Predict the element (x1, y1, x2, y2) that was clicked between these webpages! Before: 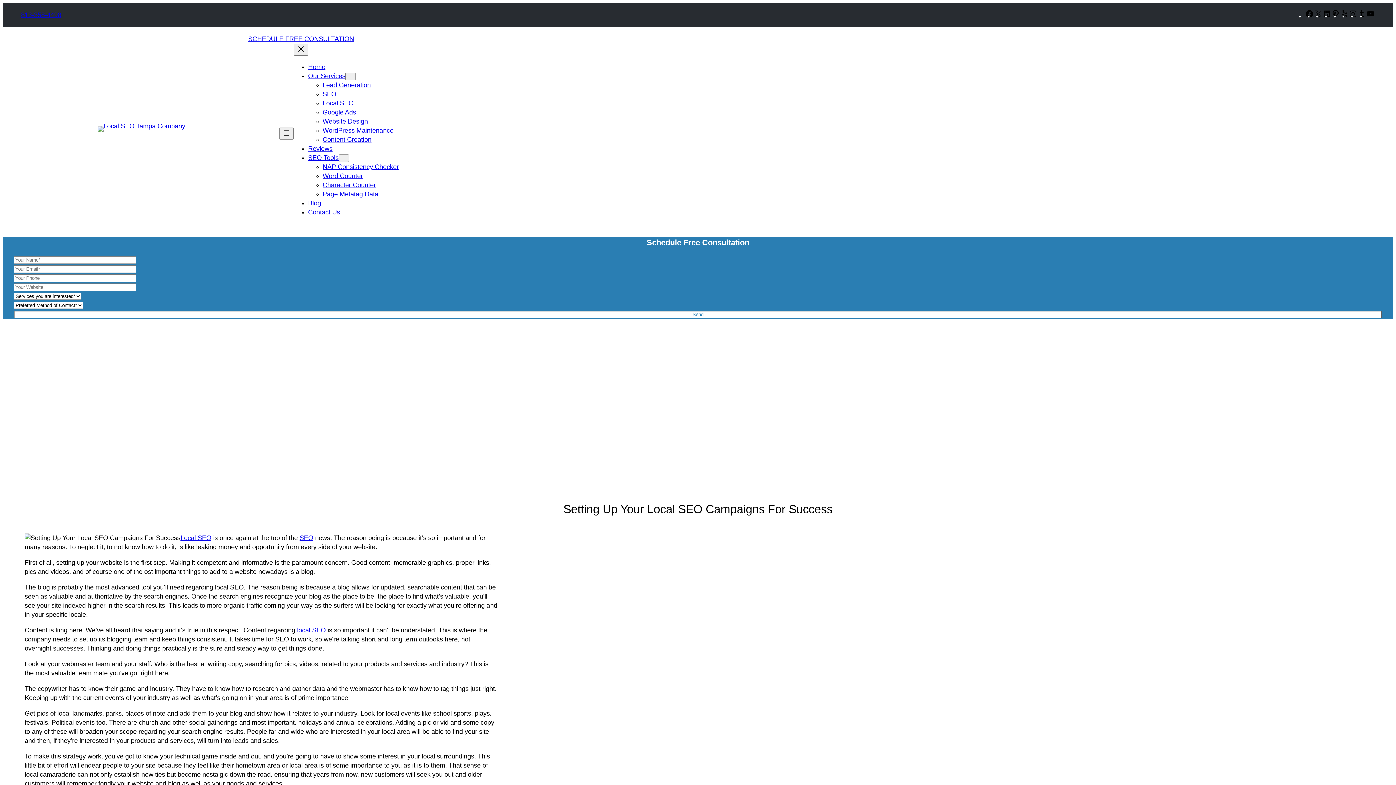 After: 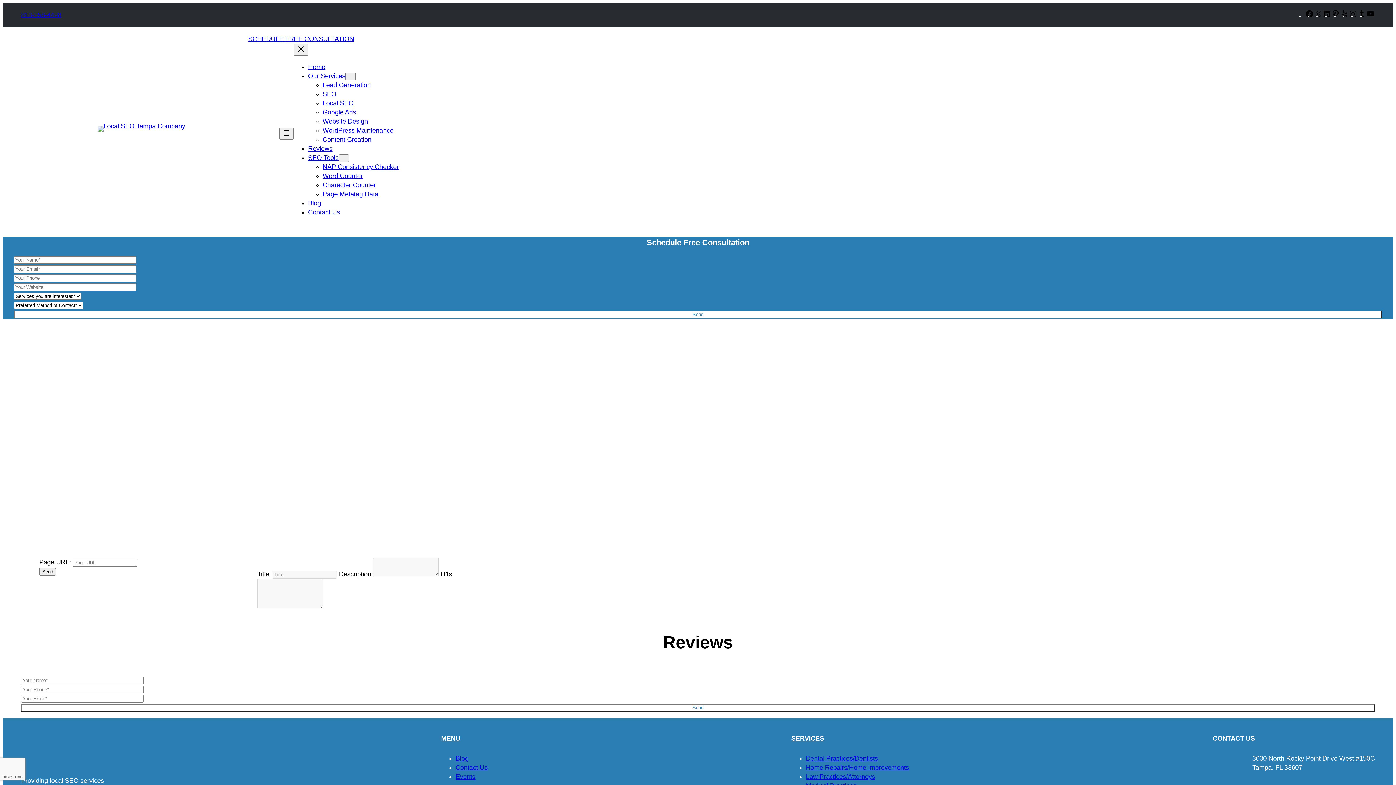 Action: label: Page Metatag Data bbox: (322, 190, 378, 197)